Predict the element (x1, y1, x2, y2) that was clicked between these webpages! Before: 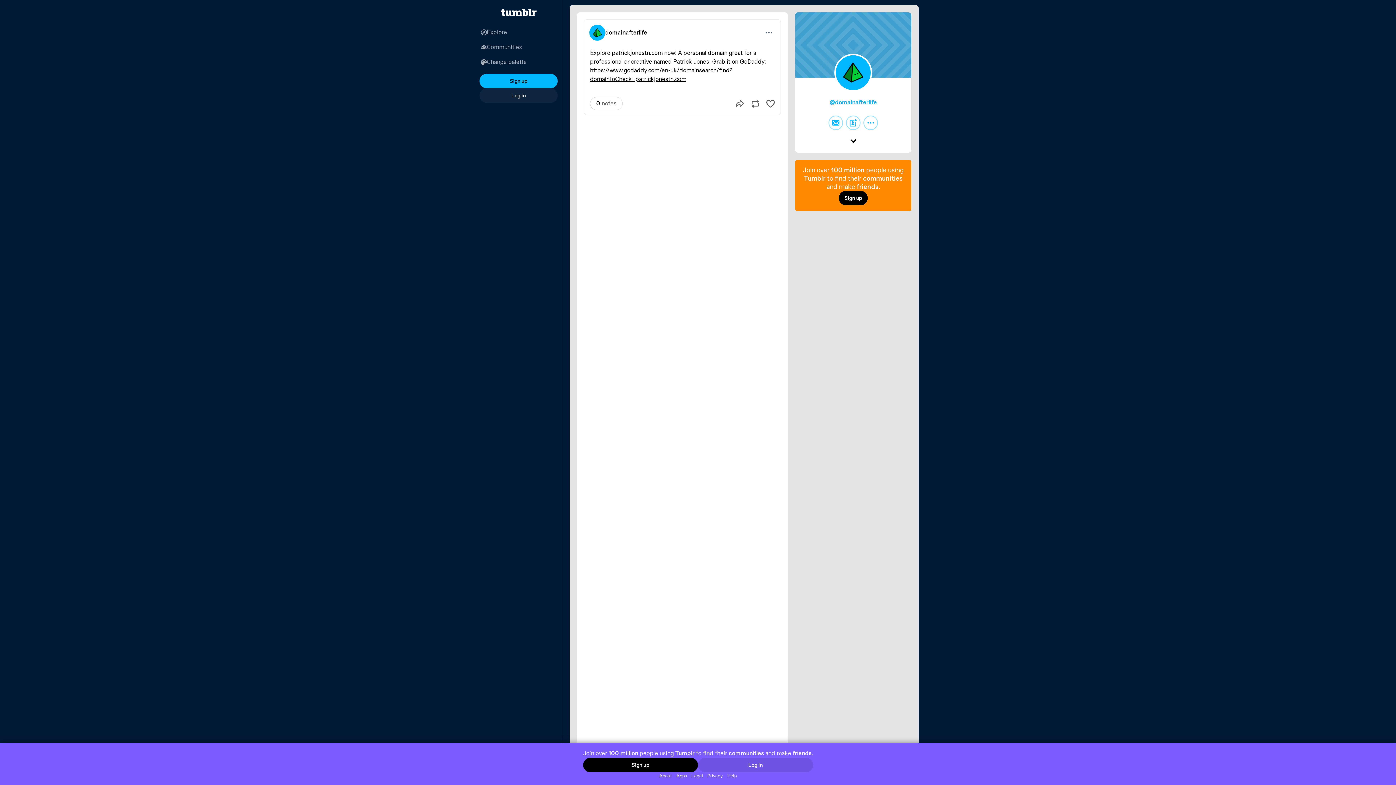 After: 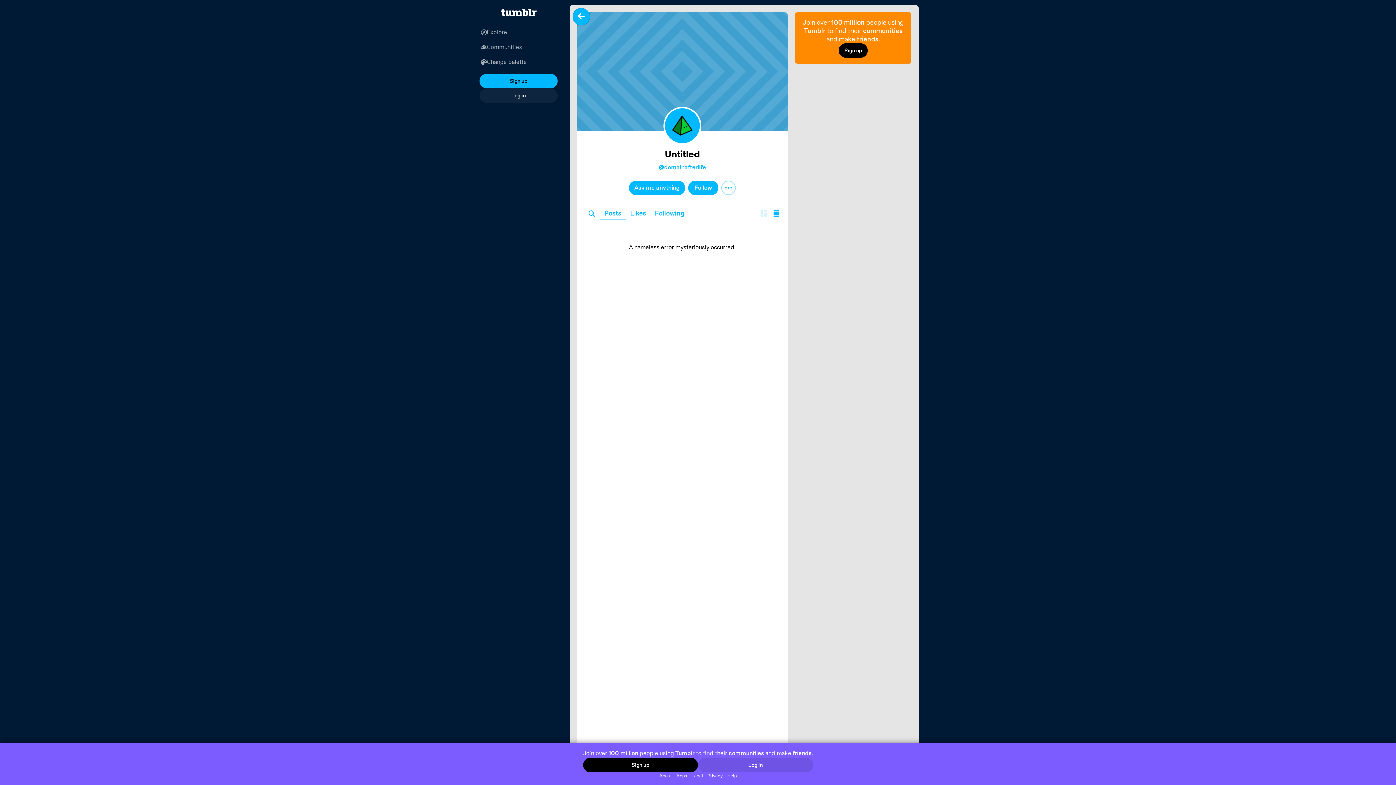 Action: bbox: (605, 29, 647, 36) label: domainafterlife